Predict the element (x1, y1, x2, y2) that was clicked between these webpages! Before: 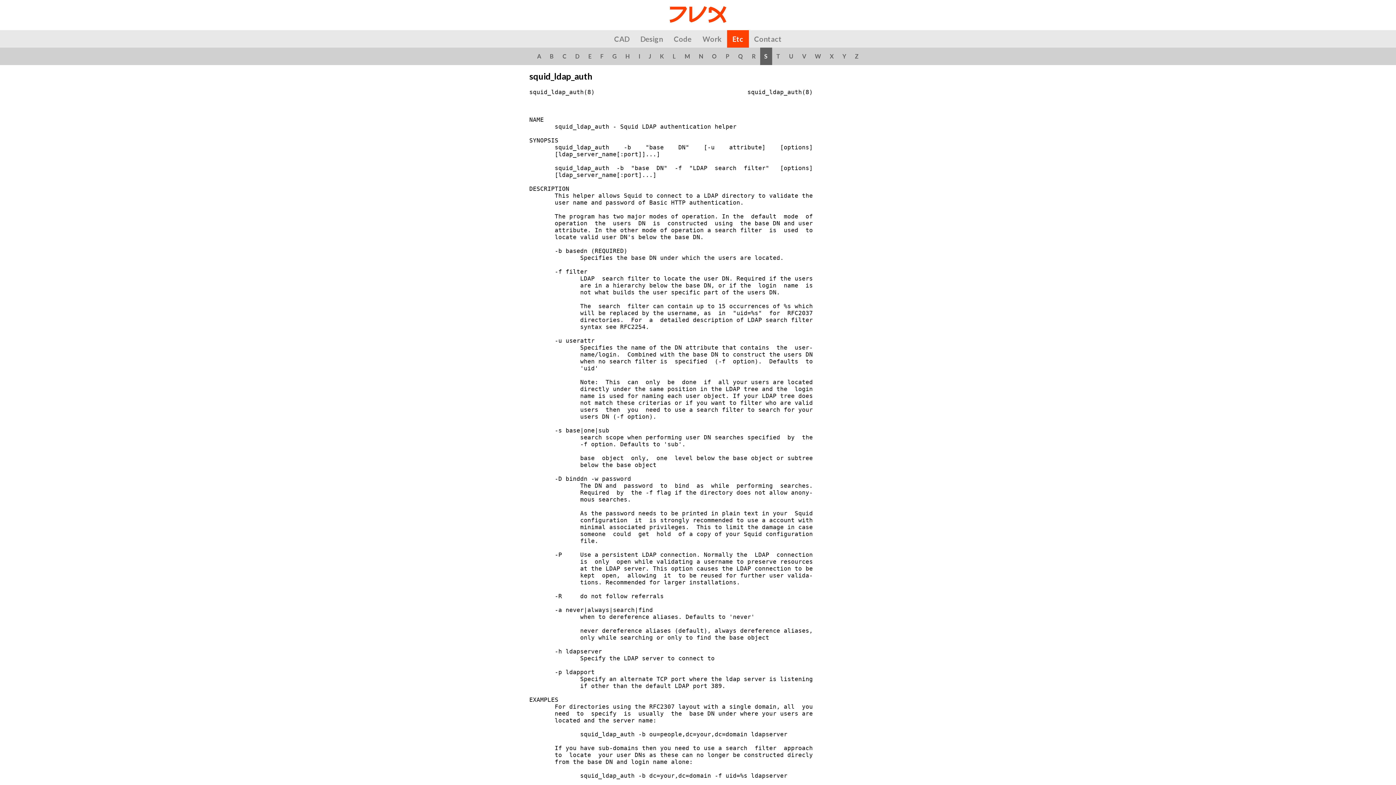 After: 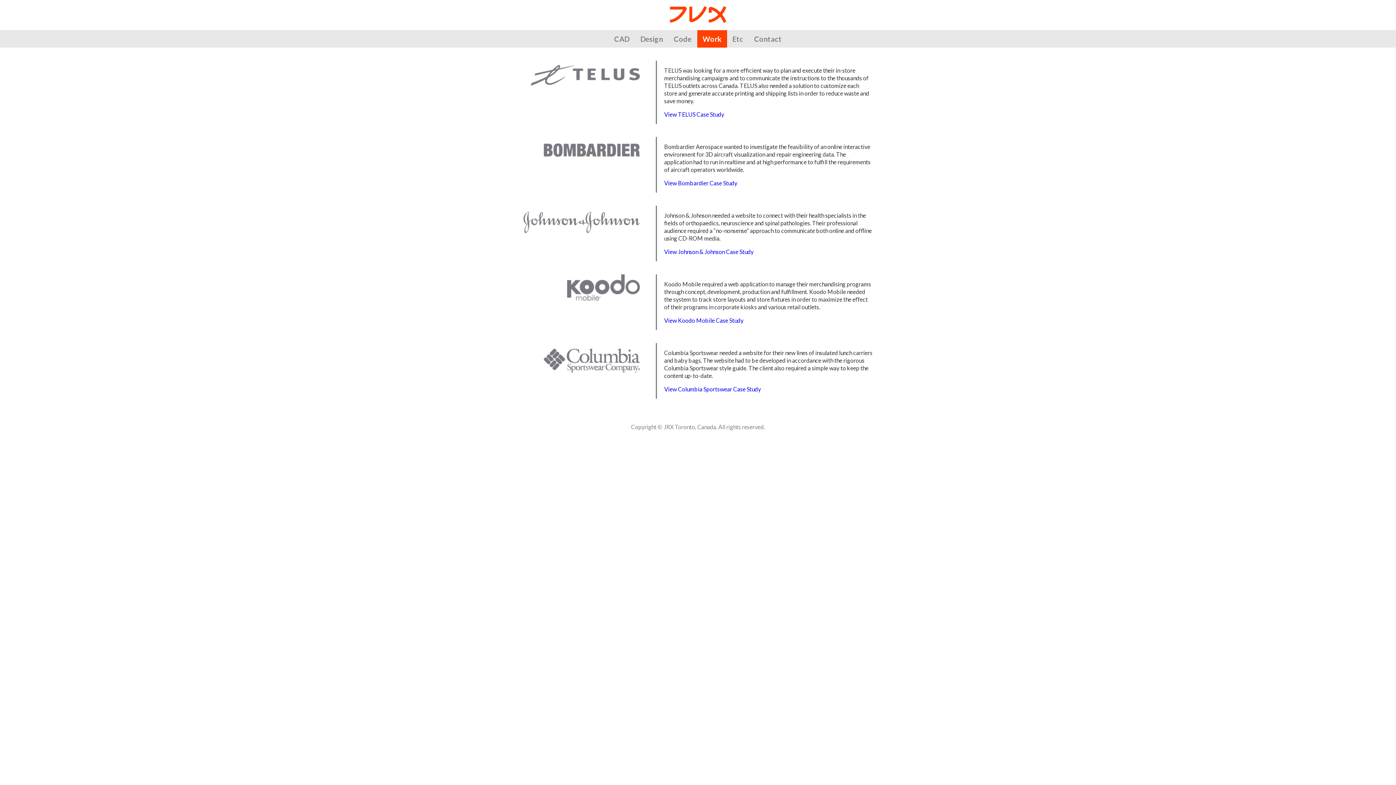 Action: label: Work bbox: (697, 30, 727, 47)